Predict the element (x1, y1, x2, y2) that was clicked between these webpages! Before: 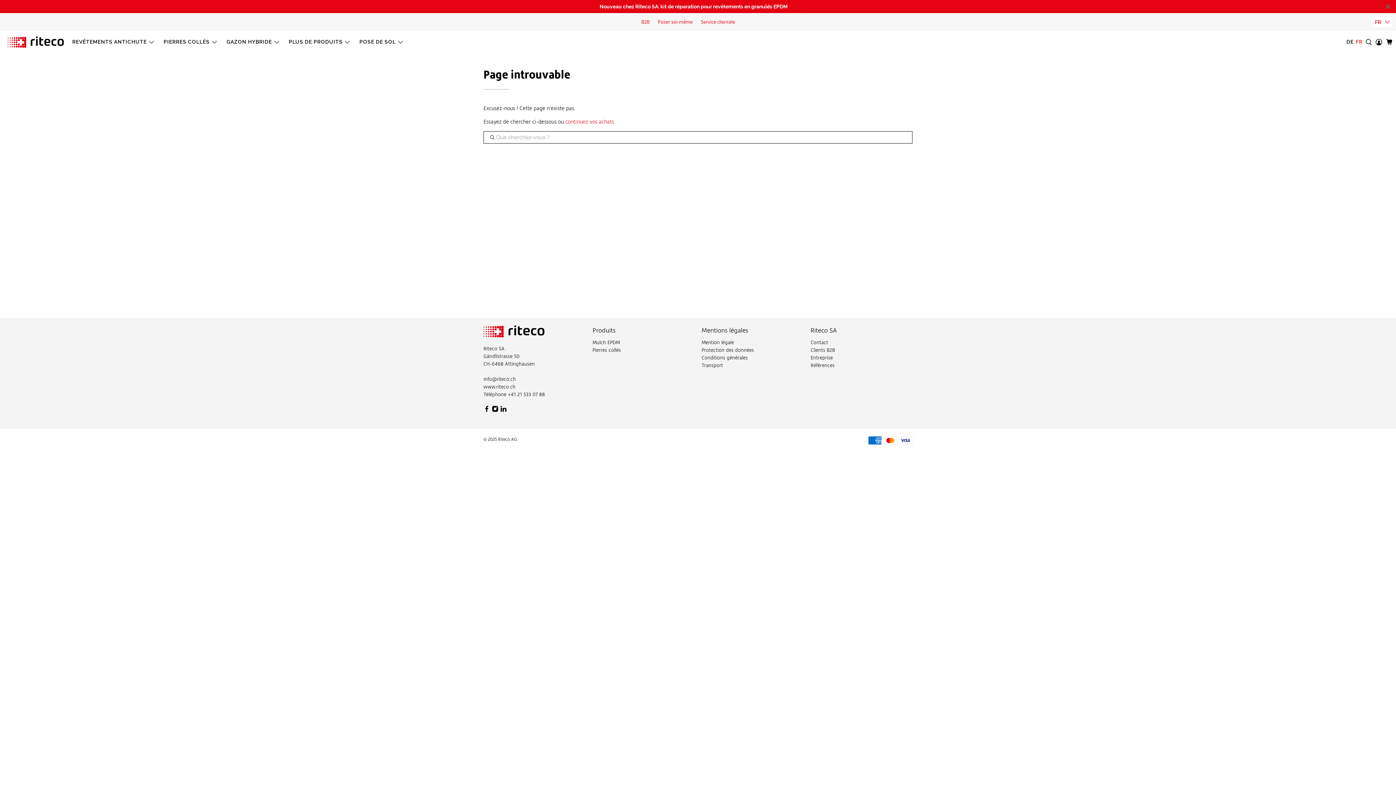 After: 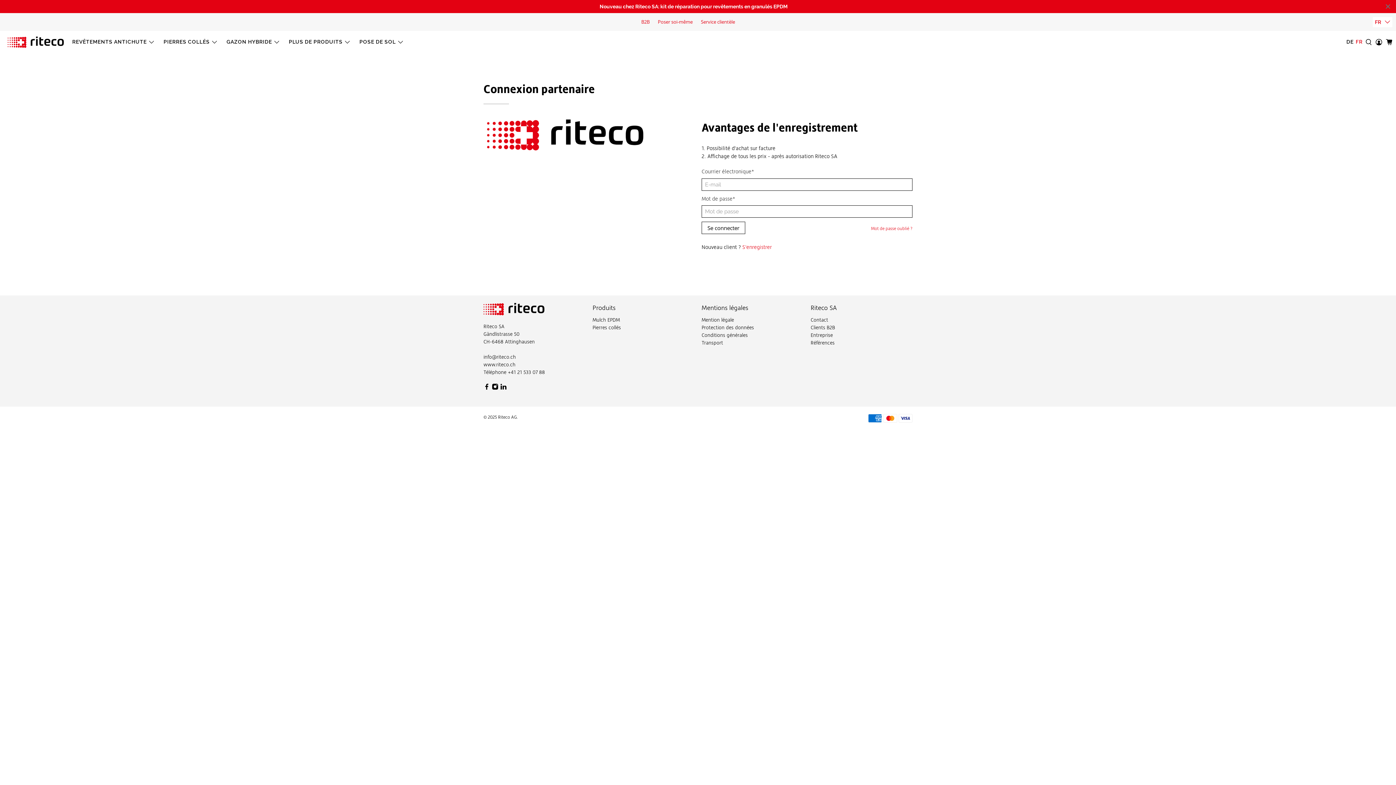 Action: bbox: (697, 13, 739, 30) label: Service clientèle